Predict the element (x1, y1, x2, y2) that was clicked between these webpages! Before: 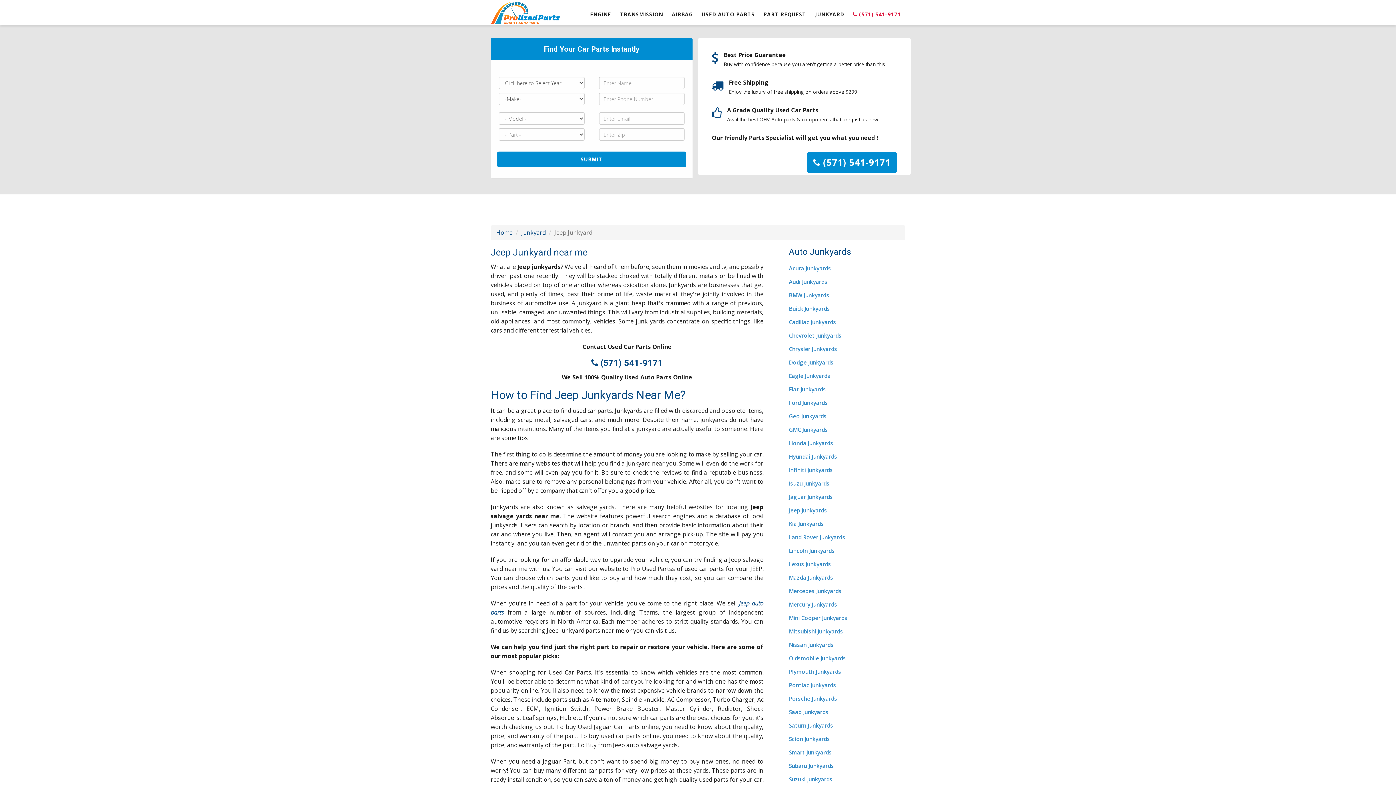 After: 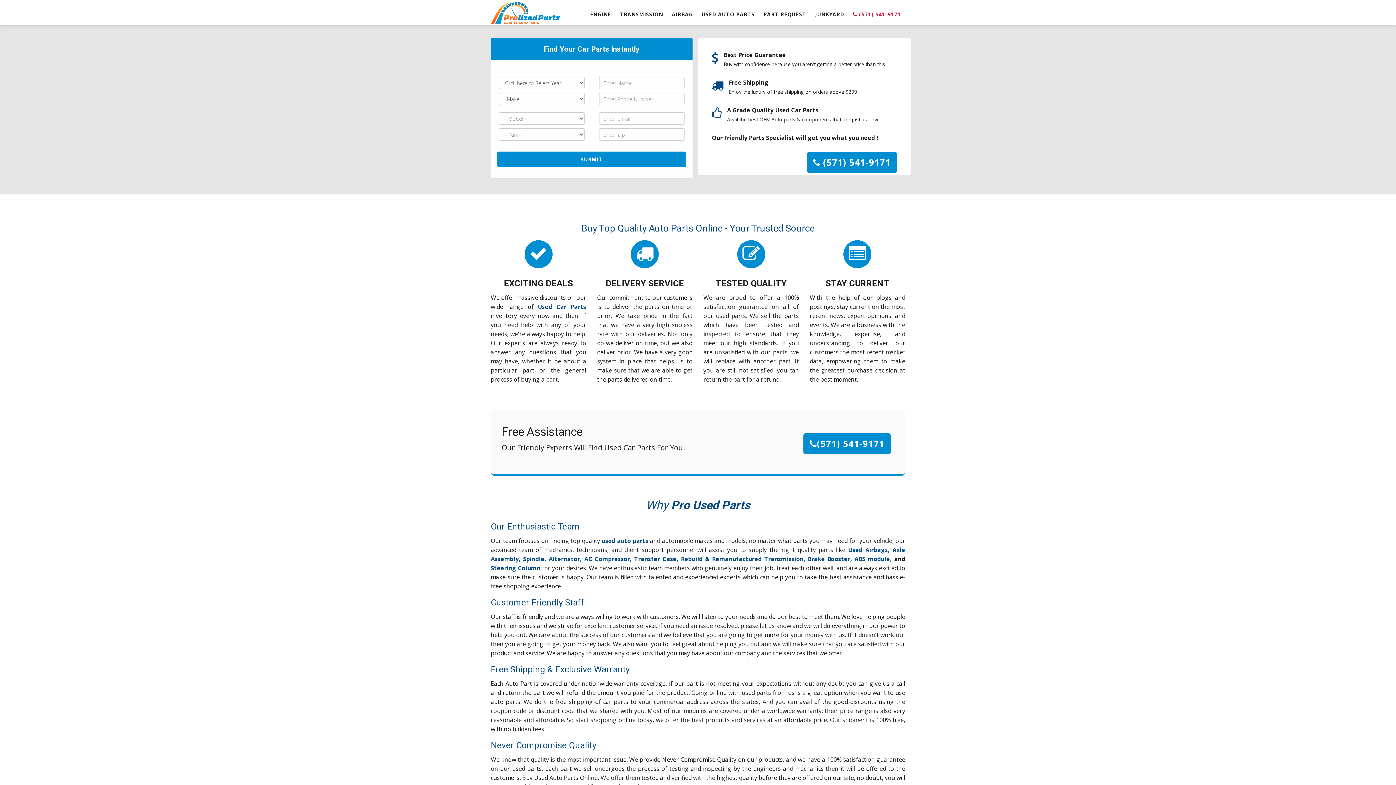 Action: bbox: (485, 0, 565, 18)